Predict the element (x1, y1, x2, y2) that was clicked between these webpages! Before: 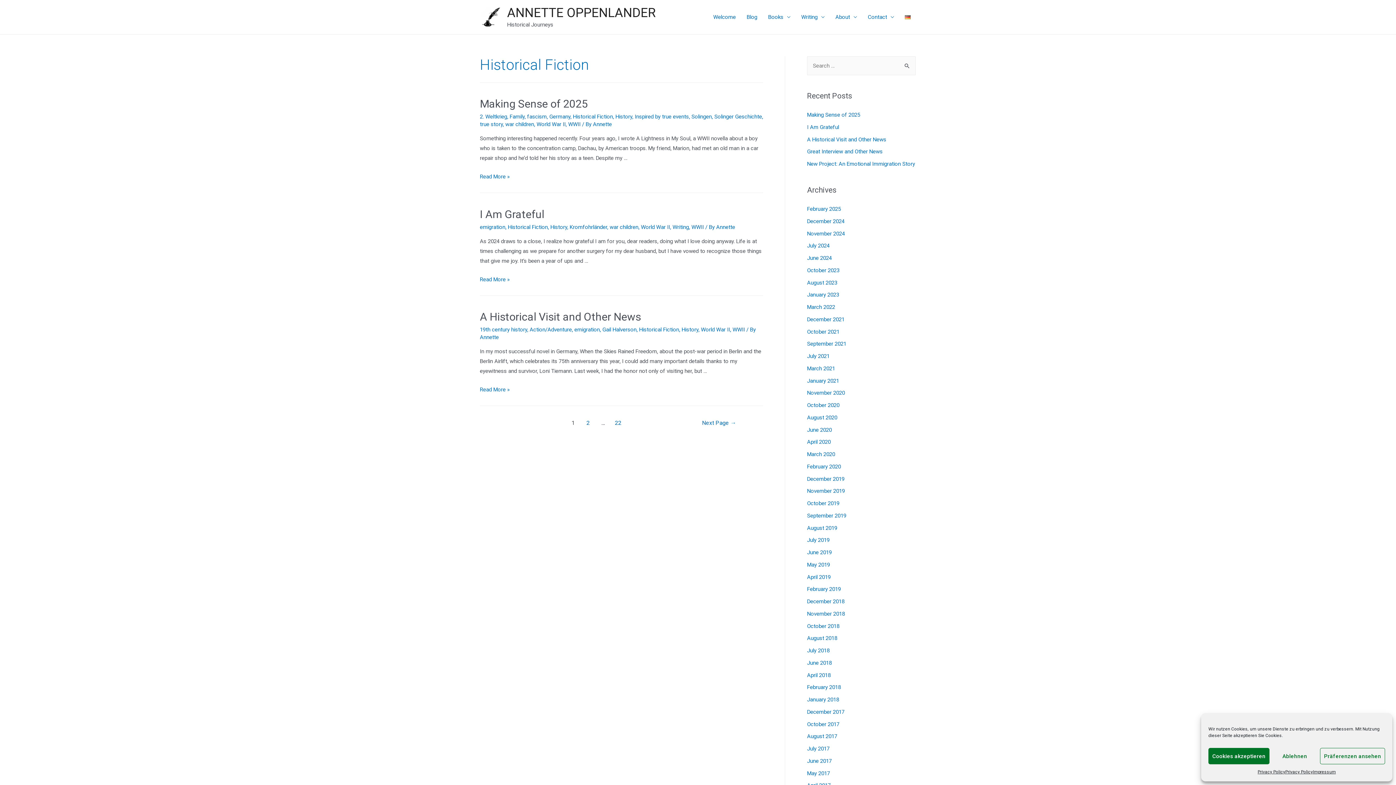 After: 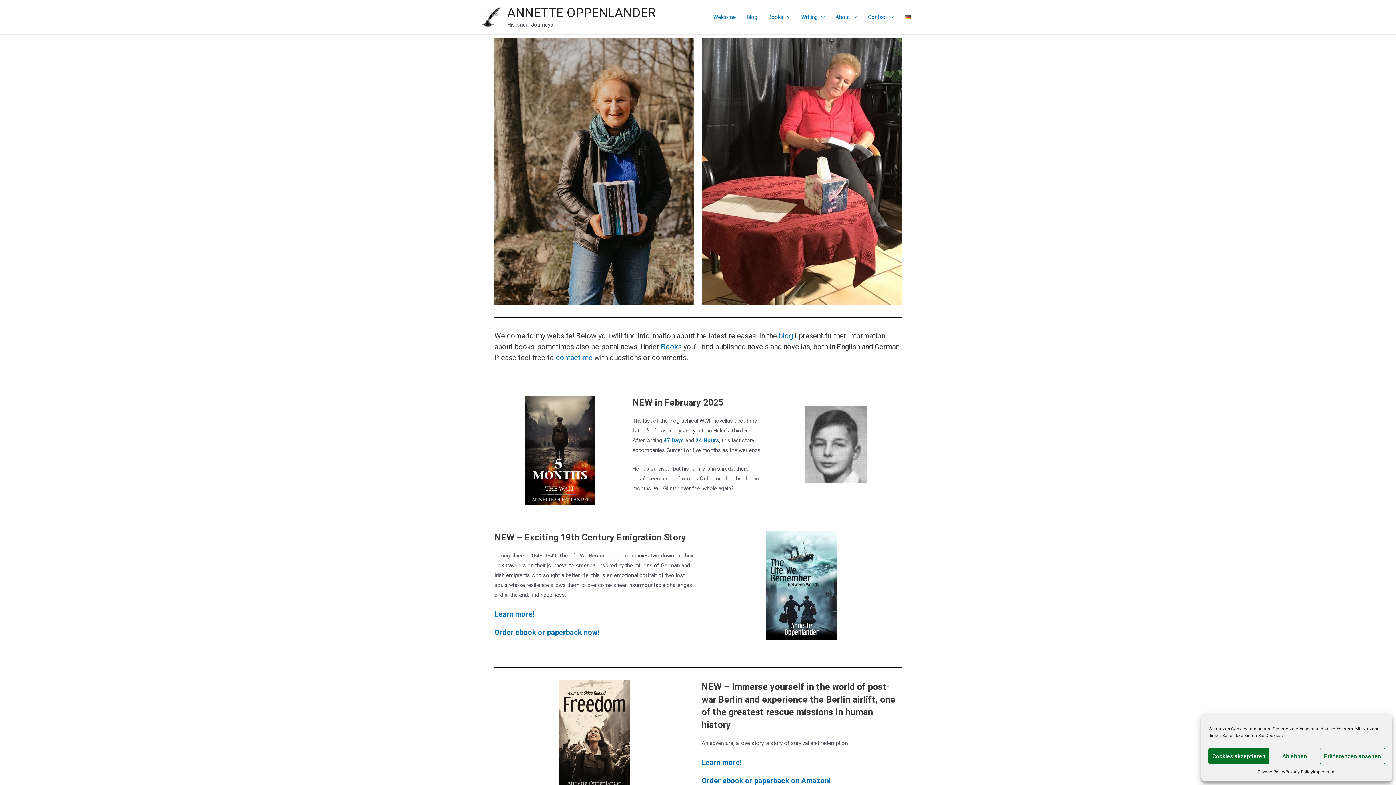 Action: label: Welcome bbox: (708, 4, 741, 29)